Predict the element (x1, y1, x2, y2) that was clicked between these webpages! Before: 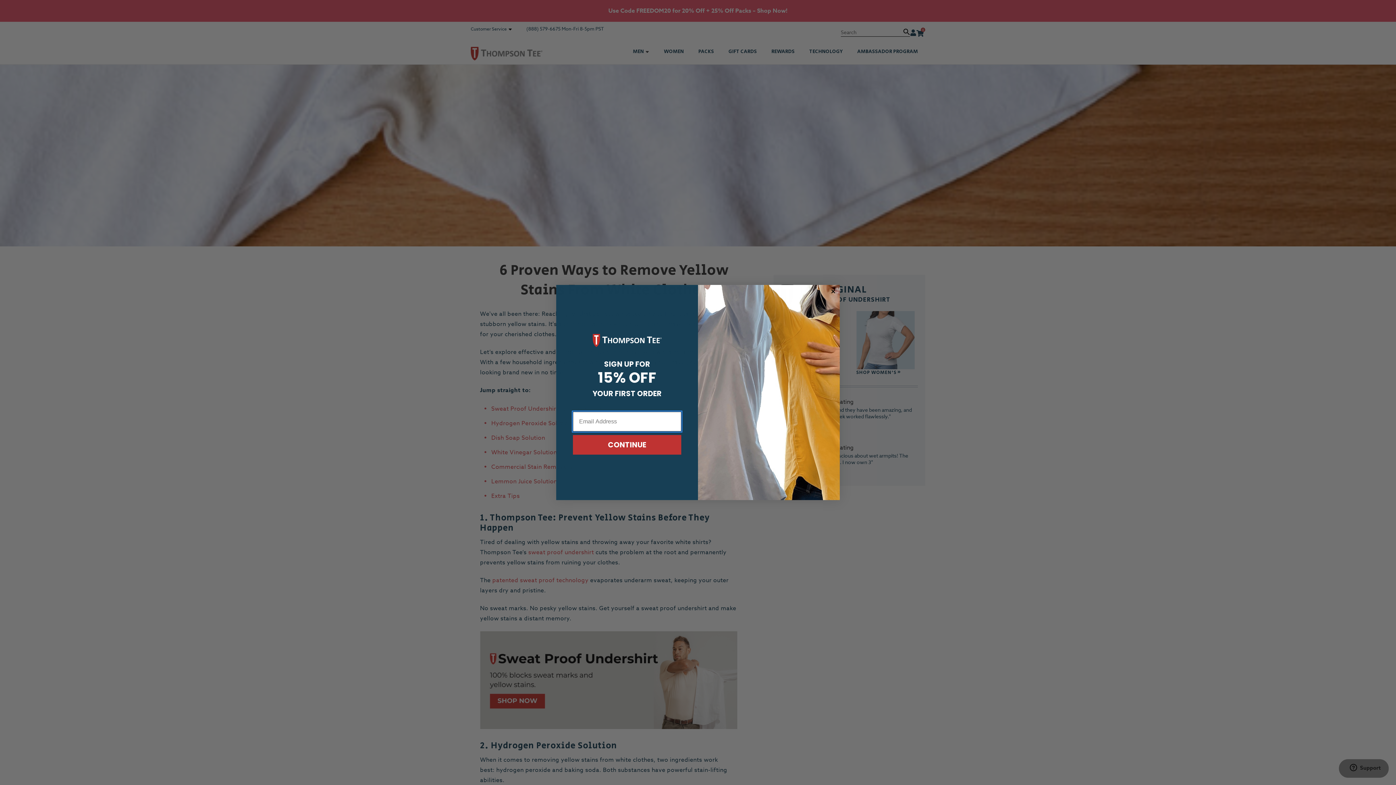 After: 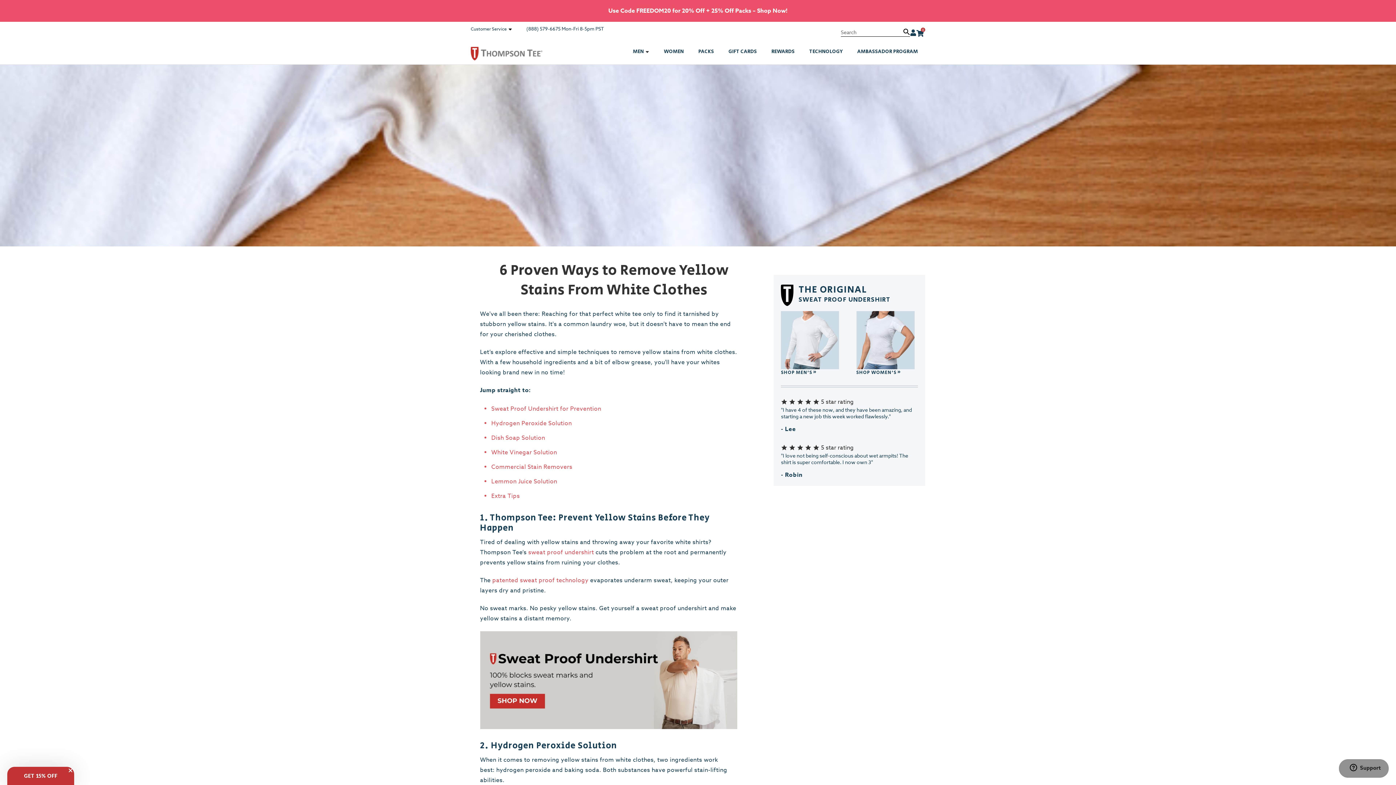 Action: label: Close dialog bbox: (829, 288, 837, 295)